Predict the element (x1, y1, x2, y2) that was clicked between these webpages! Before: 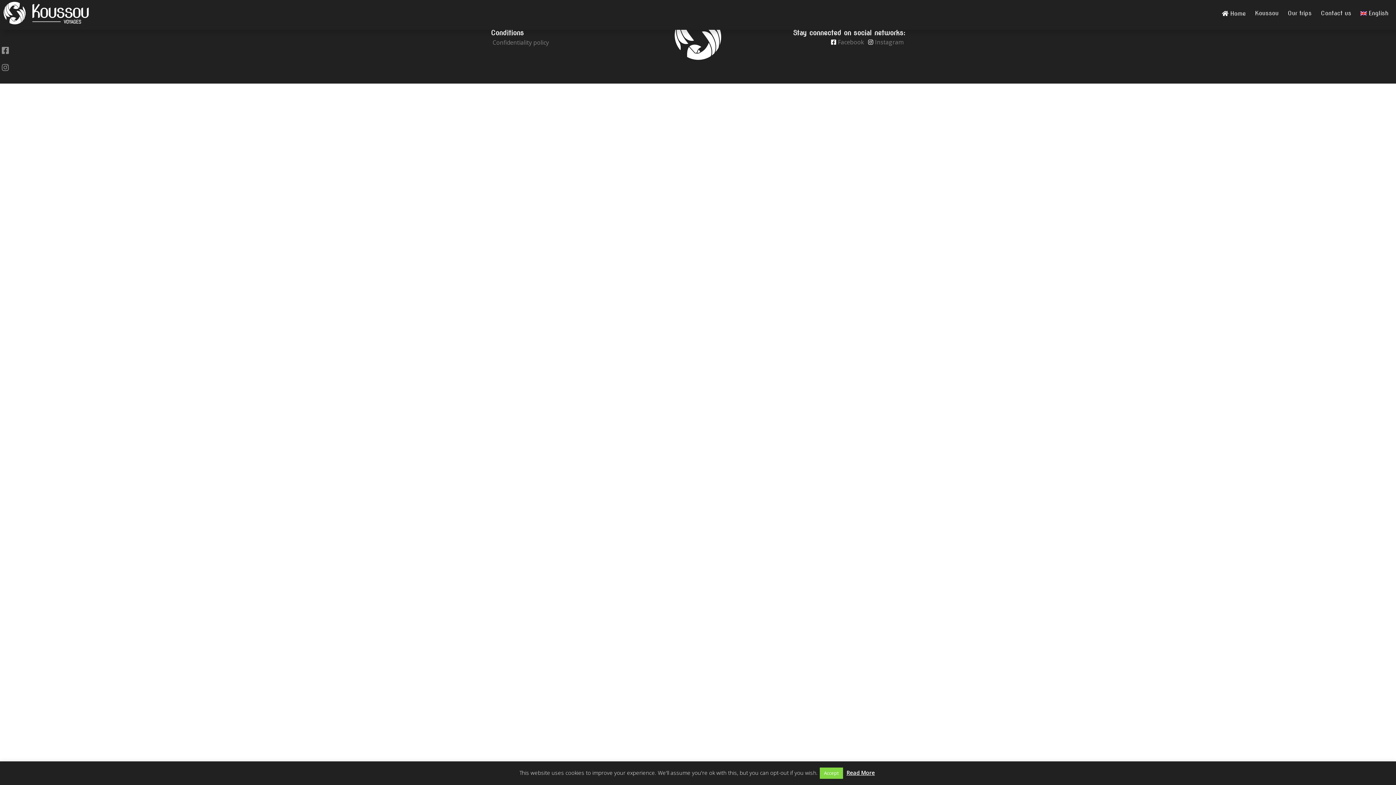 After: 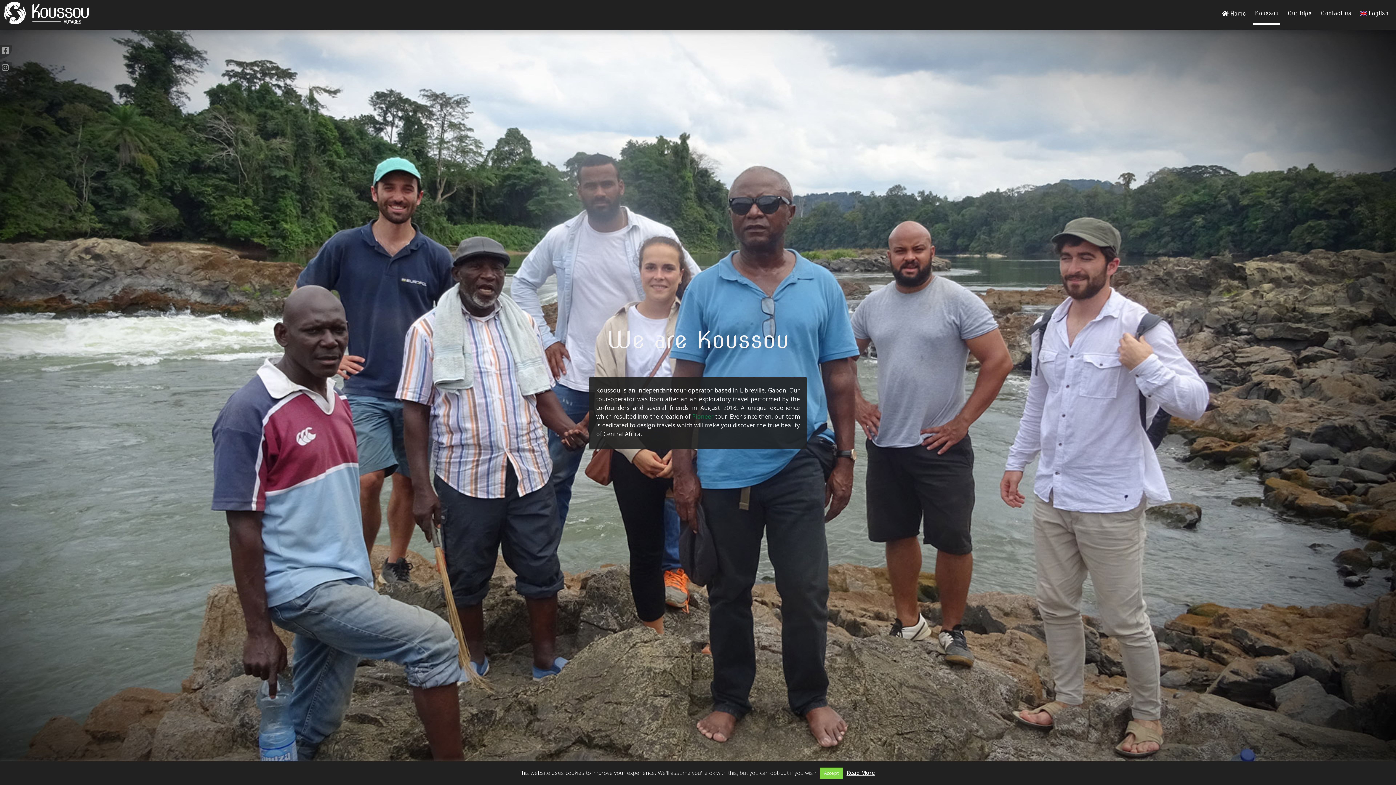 Action: label: Koussou bbox: (1253, 1, 1280, 25)